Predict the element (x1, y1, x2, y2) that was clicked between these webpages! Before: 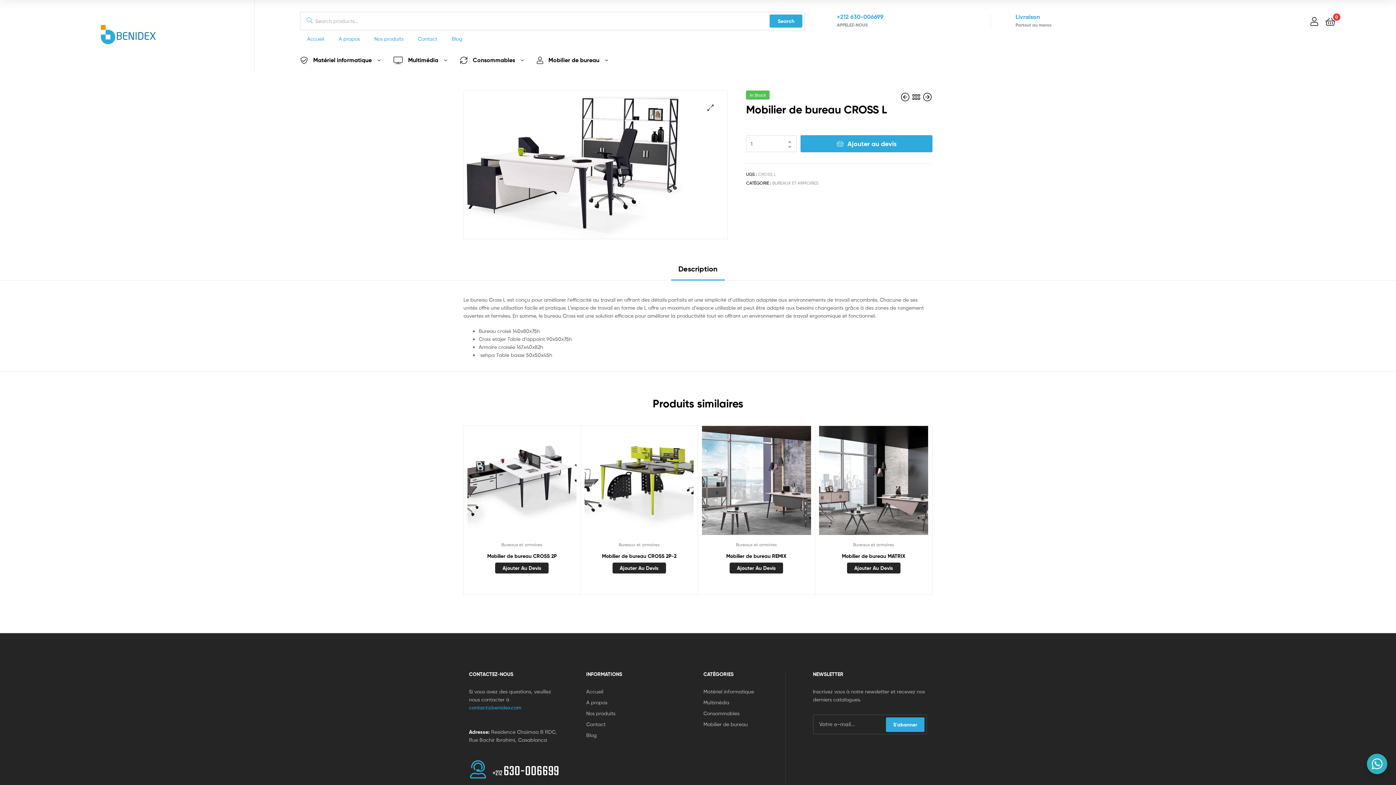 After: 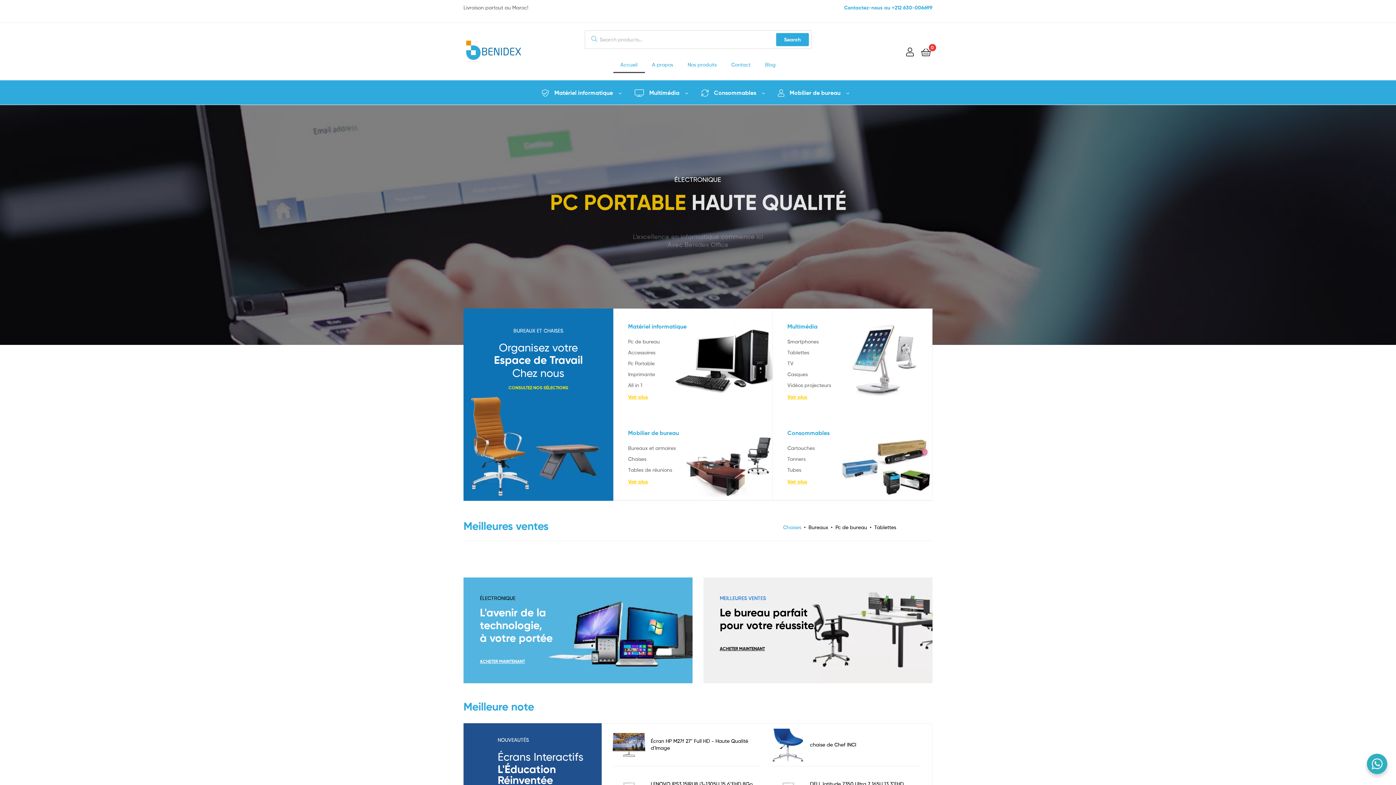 Action: bbox: (586, 687, 669, 695) label: Accueil